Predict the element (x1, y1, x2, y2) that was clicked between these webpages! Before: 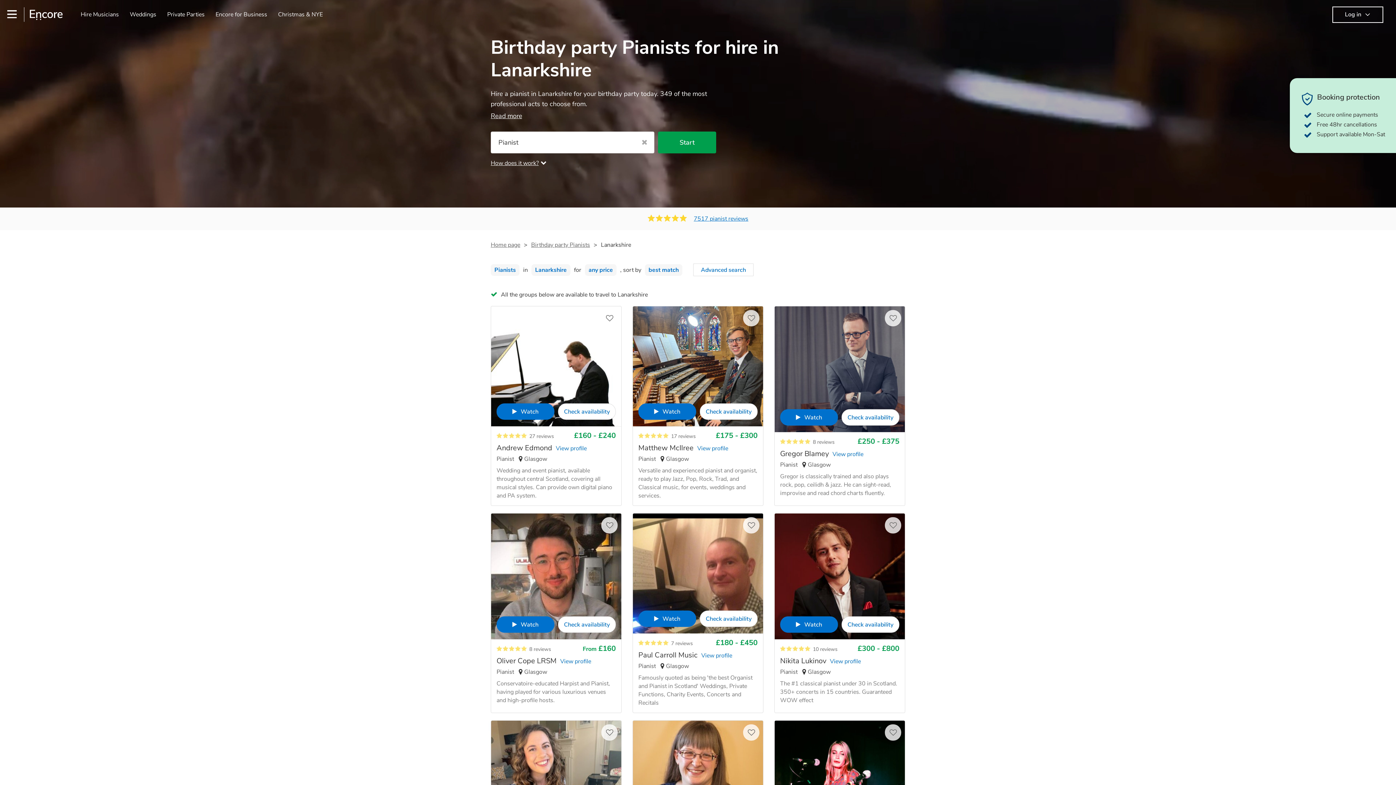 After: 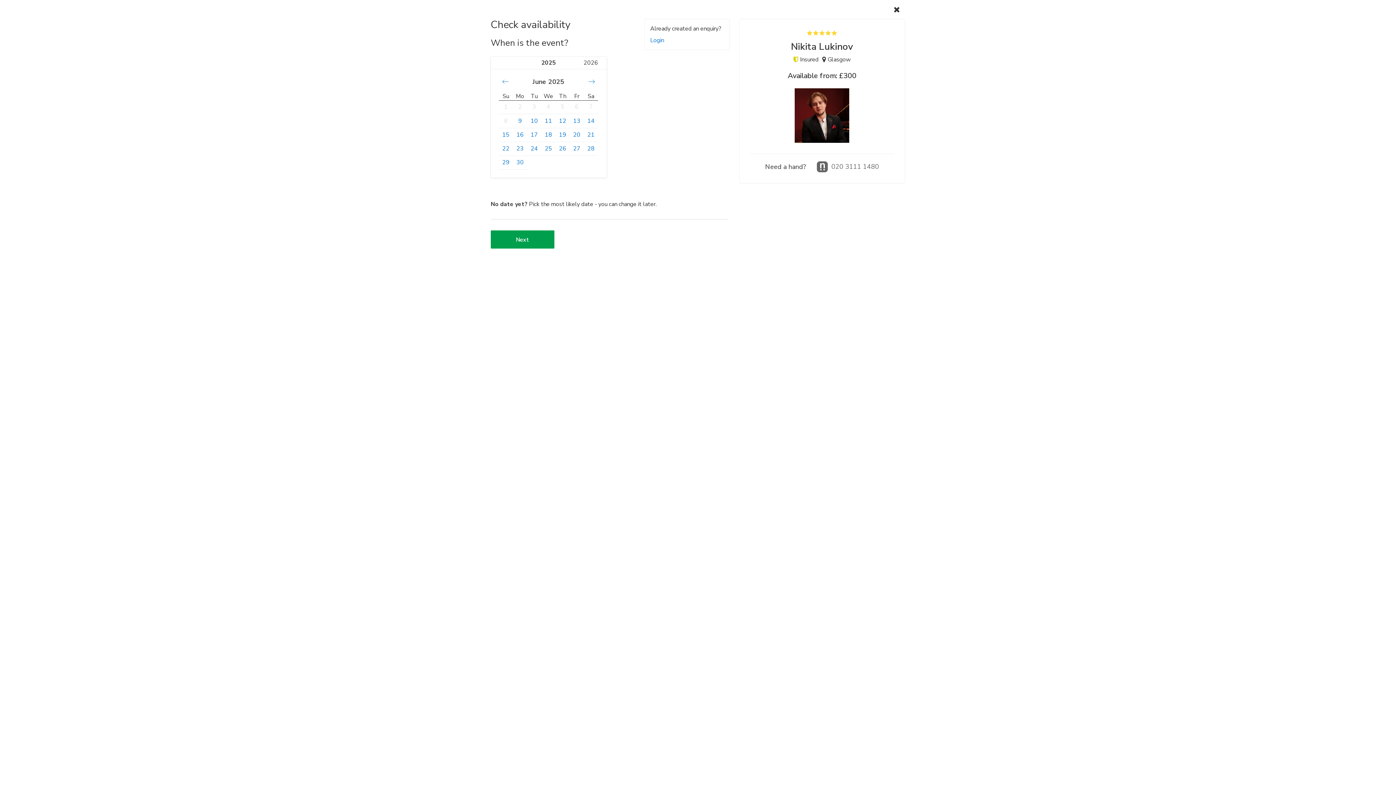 Action: bbox: (841, 616, 899, 633) label: Check availability